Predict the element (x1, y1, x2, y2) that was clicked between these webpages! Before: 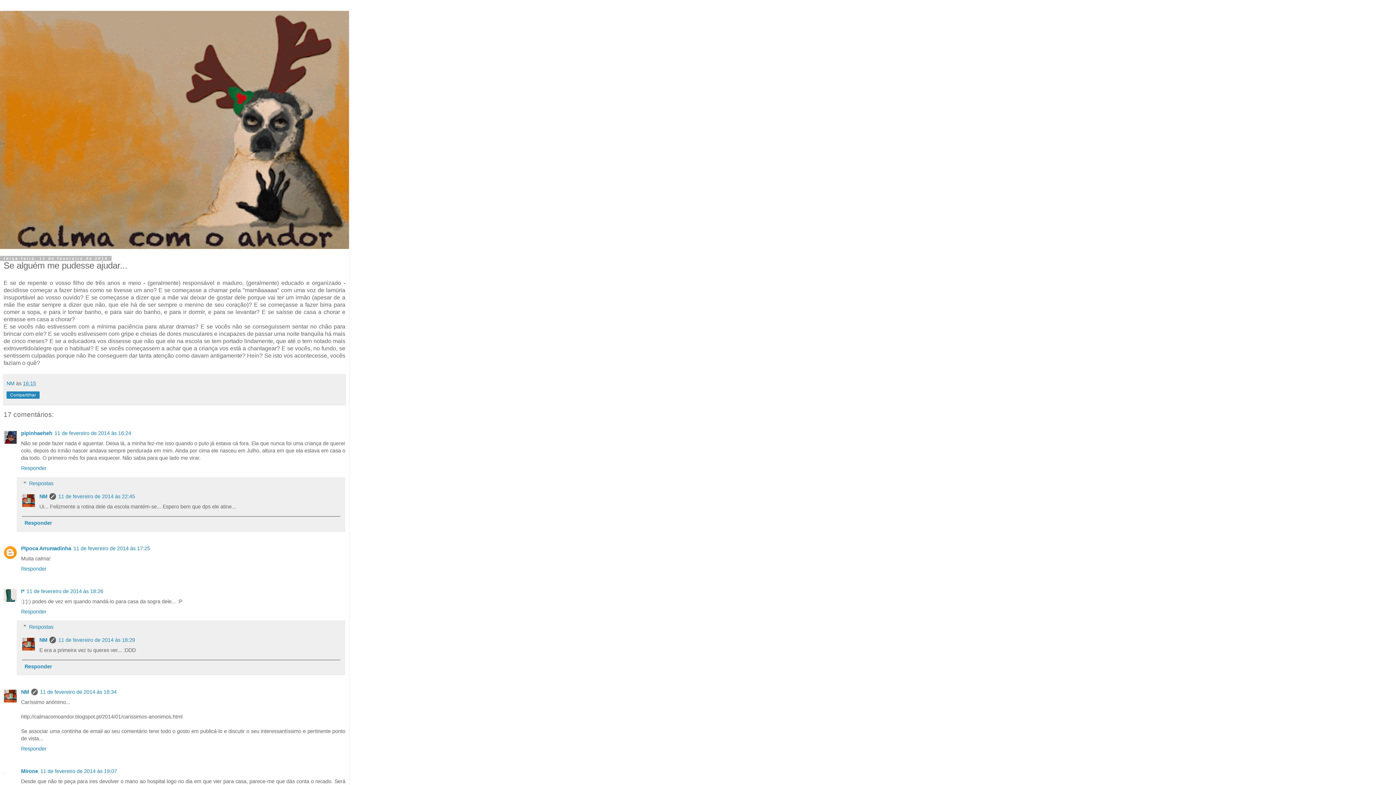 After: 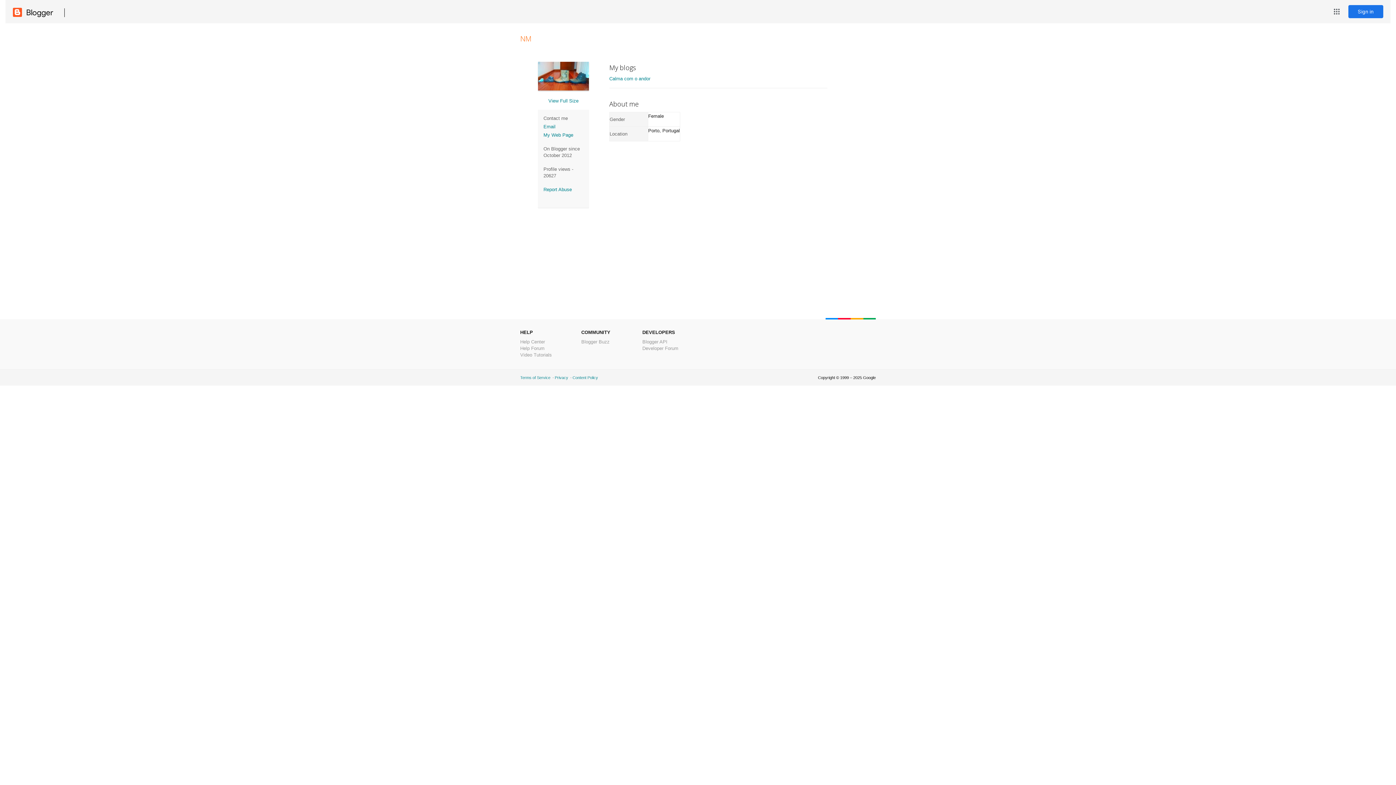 Action: bbox: (6, 380, 16, 386) label: NM 